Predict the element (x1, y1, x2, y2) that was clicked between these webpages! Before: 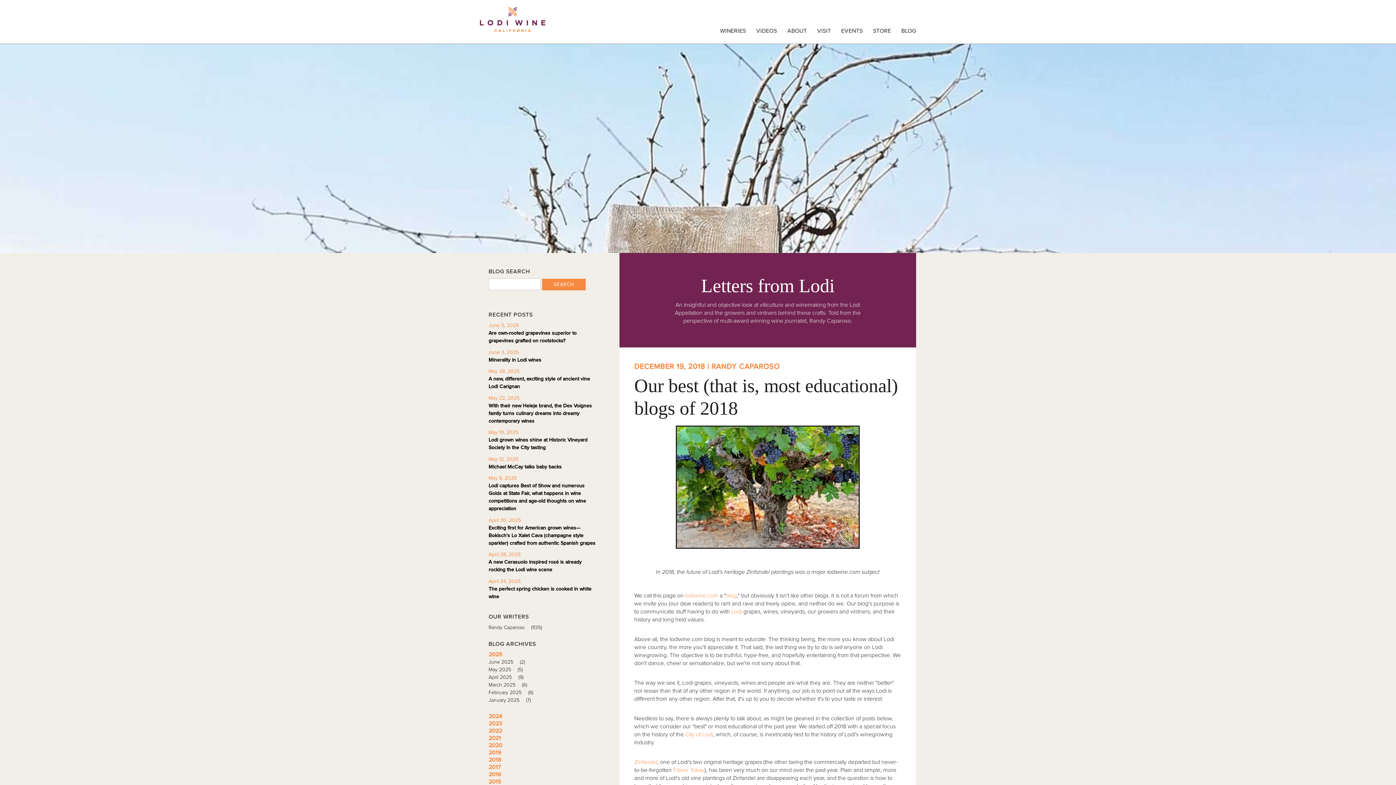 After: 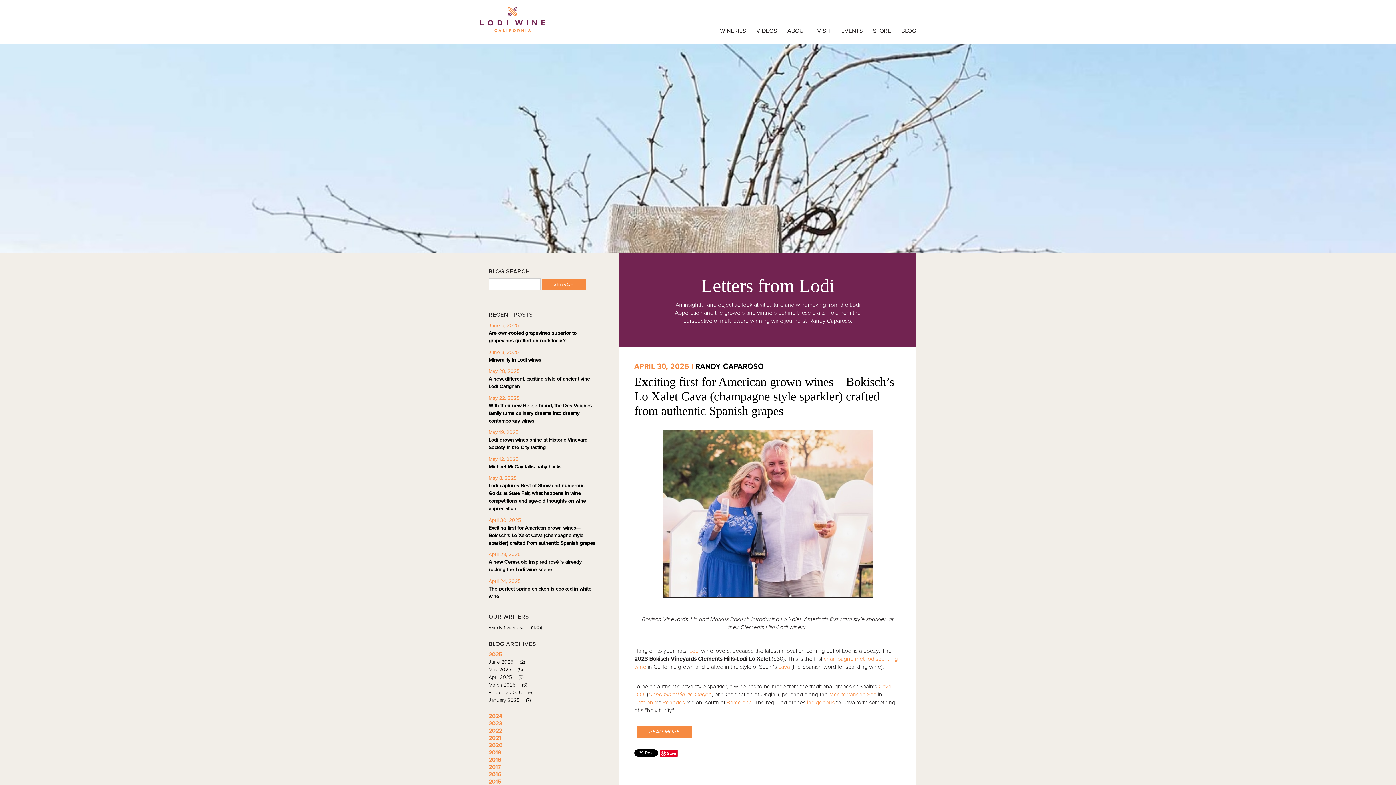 Action: label: April 2025 (9) bbox: (488, 674, 528, 680)